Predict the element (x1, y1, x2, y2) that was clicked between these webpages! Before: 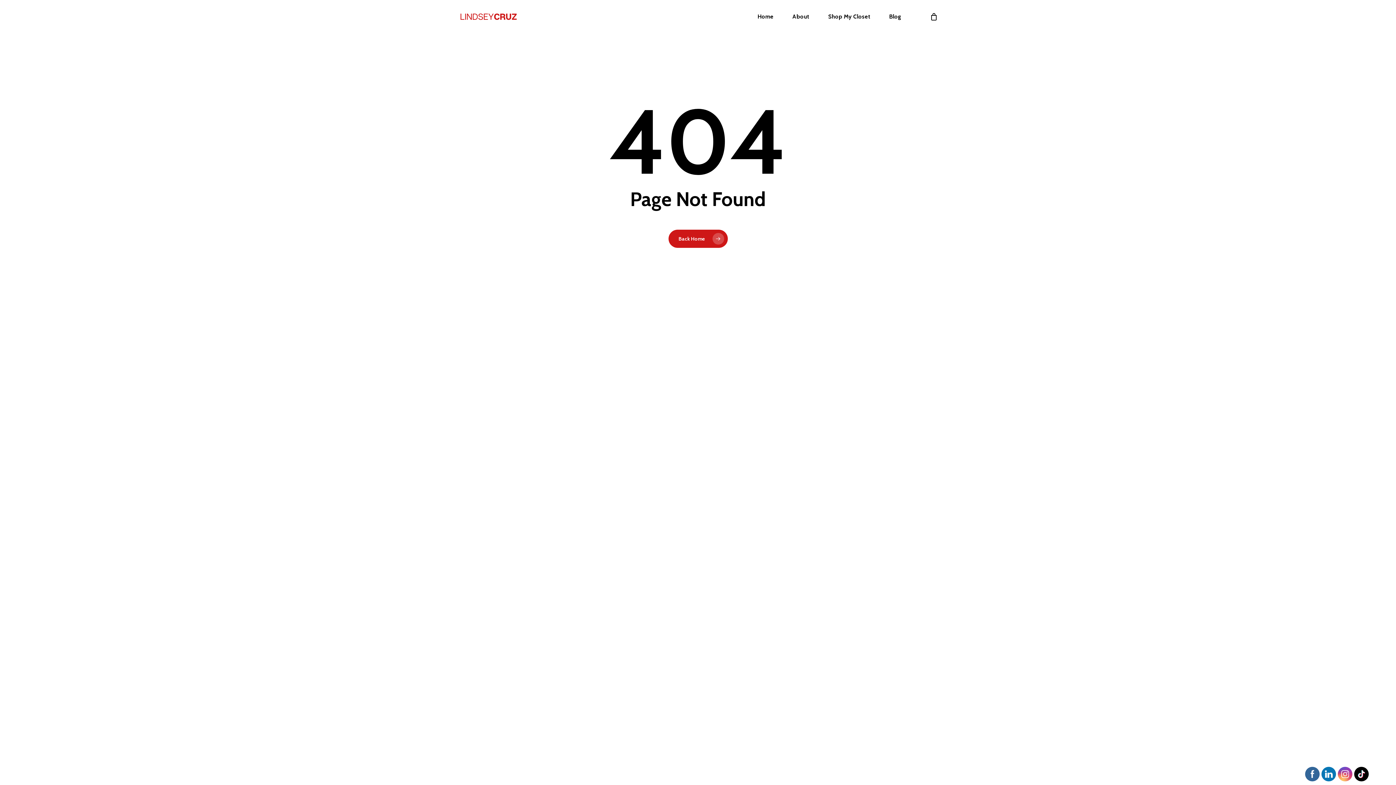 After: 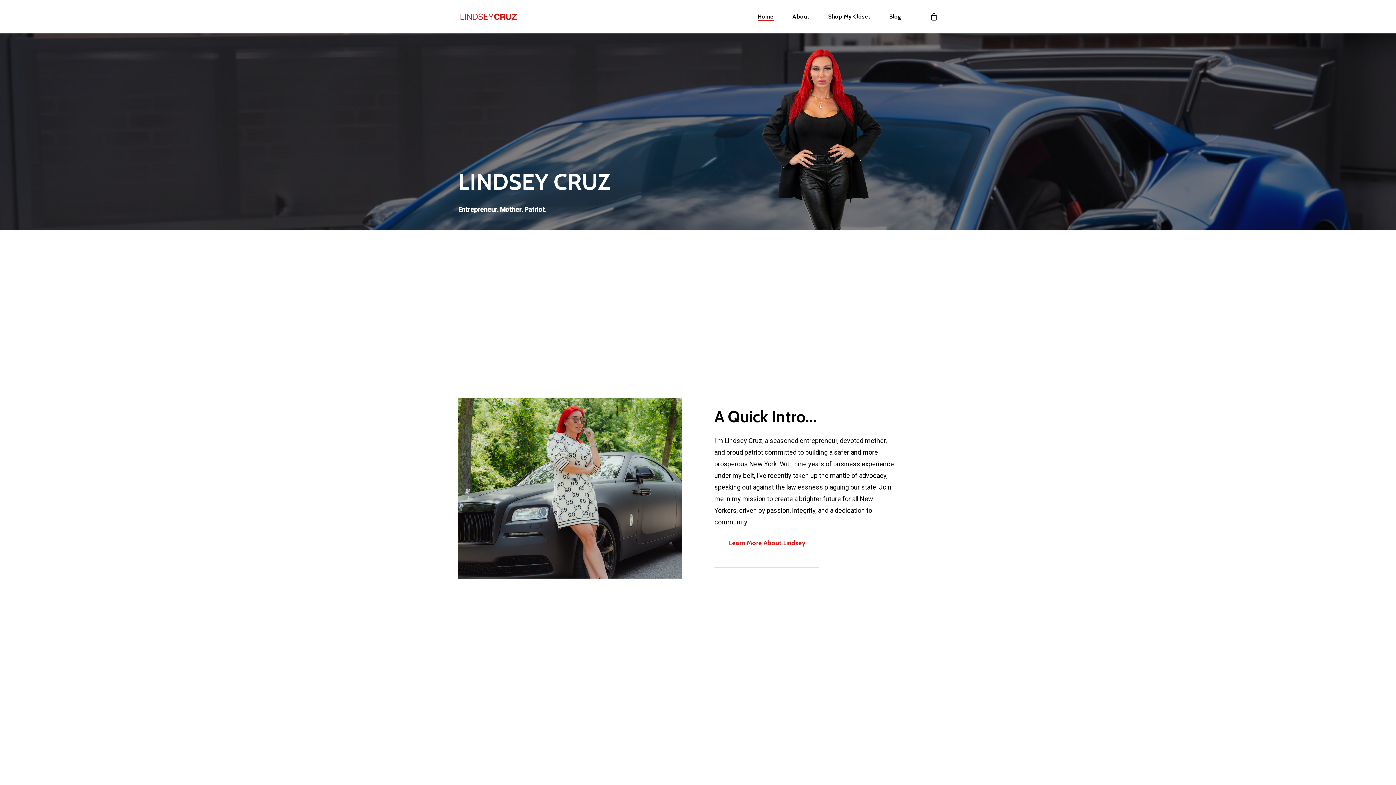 Action: bbox: (458, 12, 519, 21)